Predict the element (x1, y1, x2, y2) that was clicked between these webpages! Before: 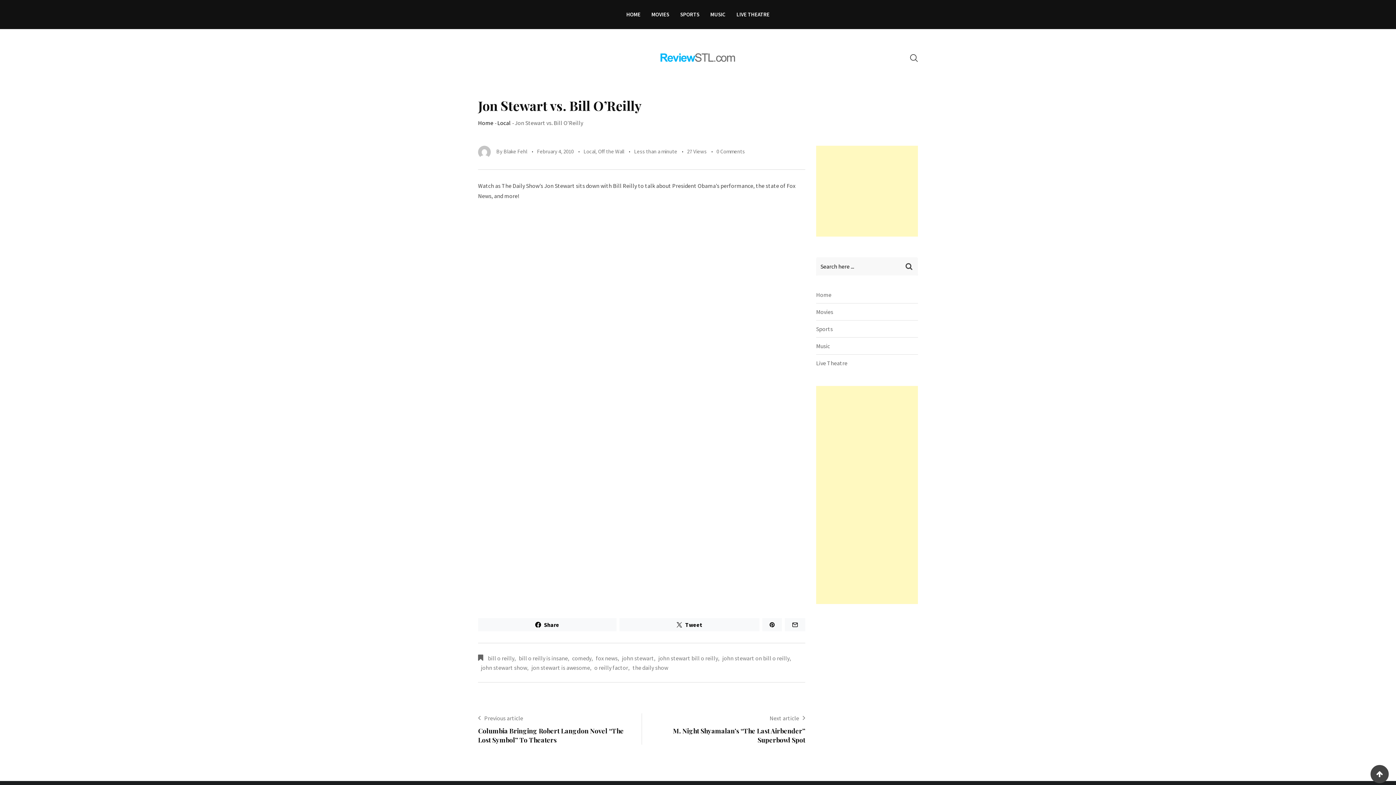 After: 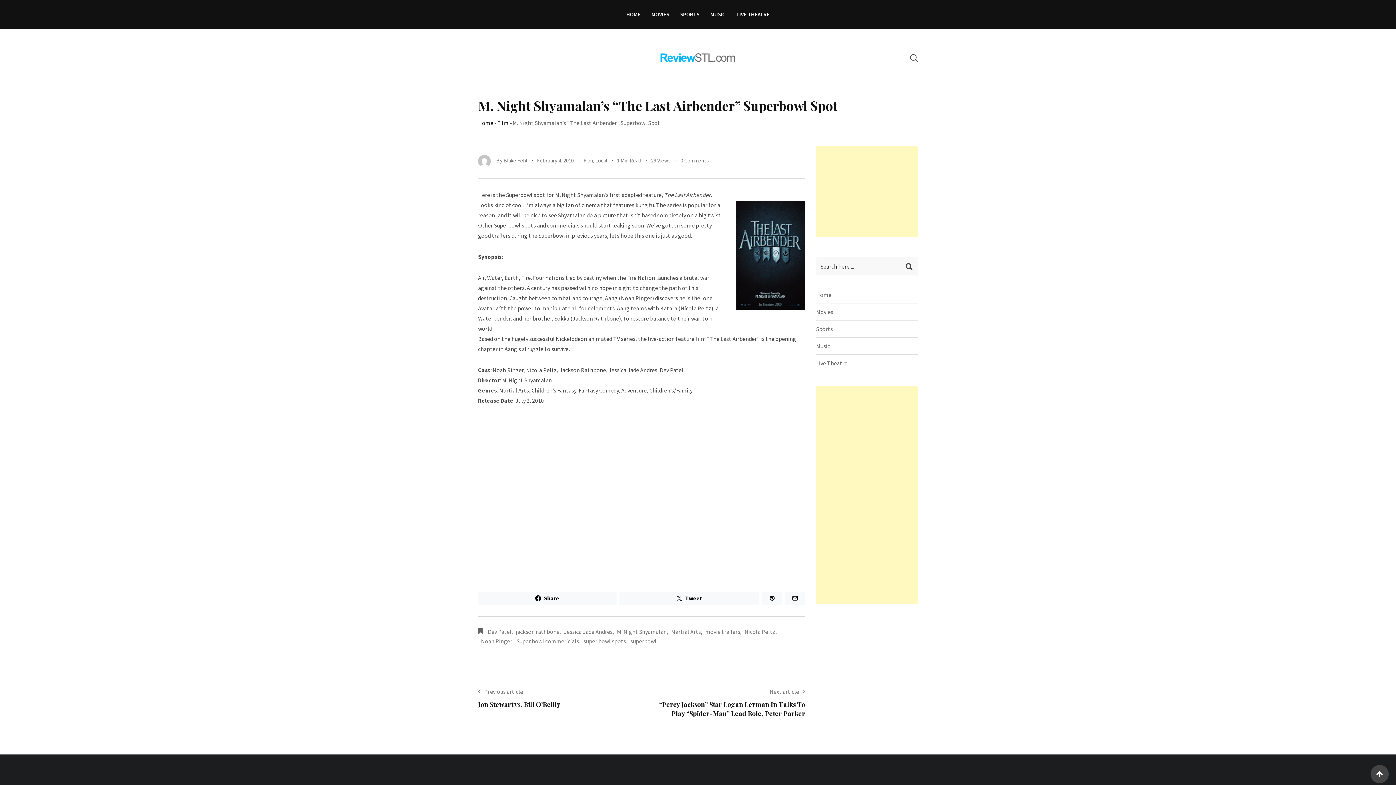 Action: bbox: (769, 714, 799, 722) label: Next article